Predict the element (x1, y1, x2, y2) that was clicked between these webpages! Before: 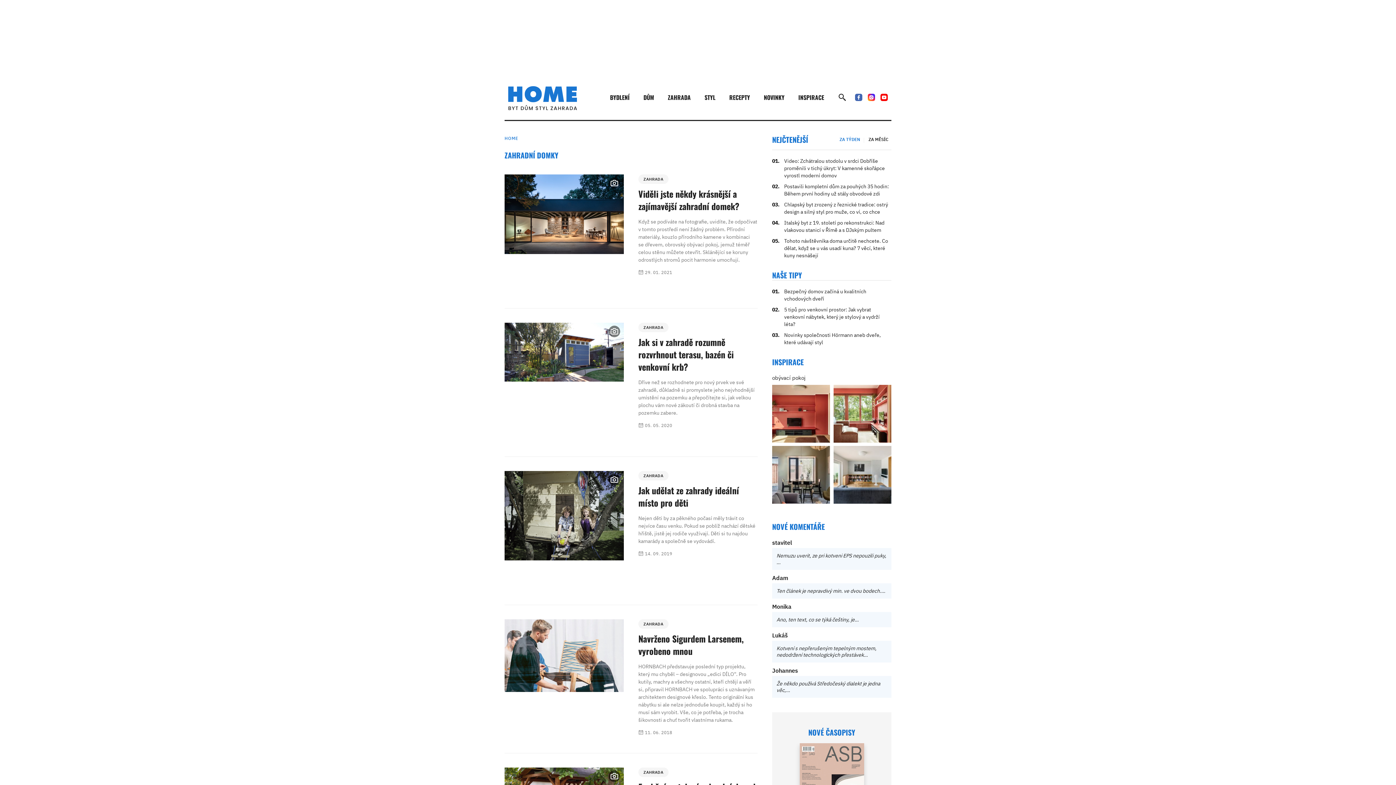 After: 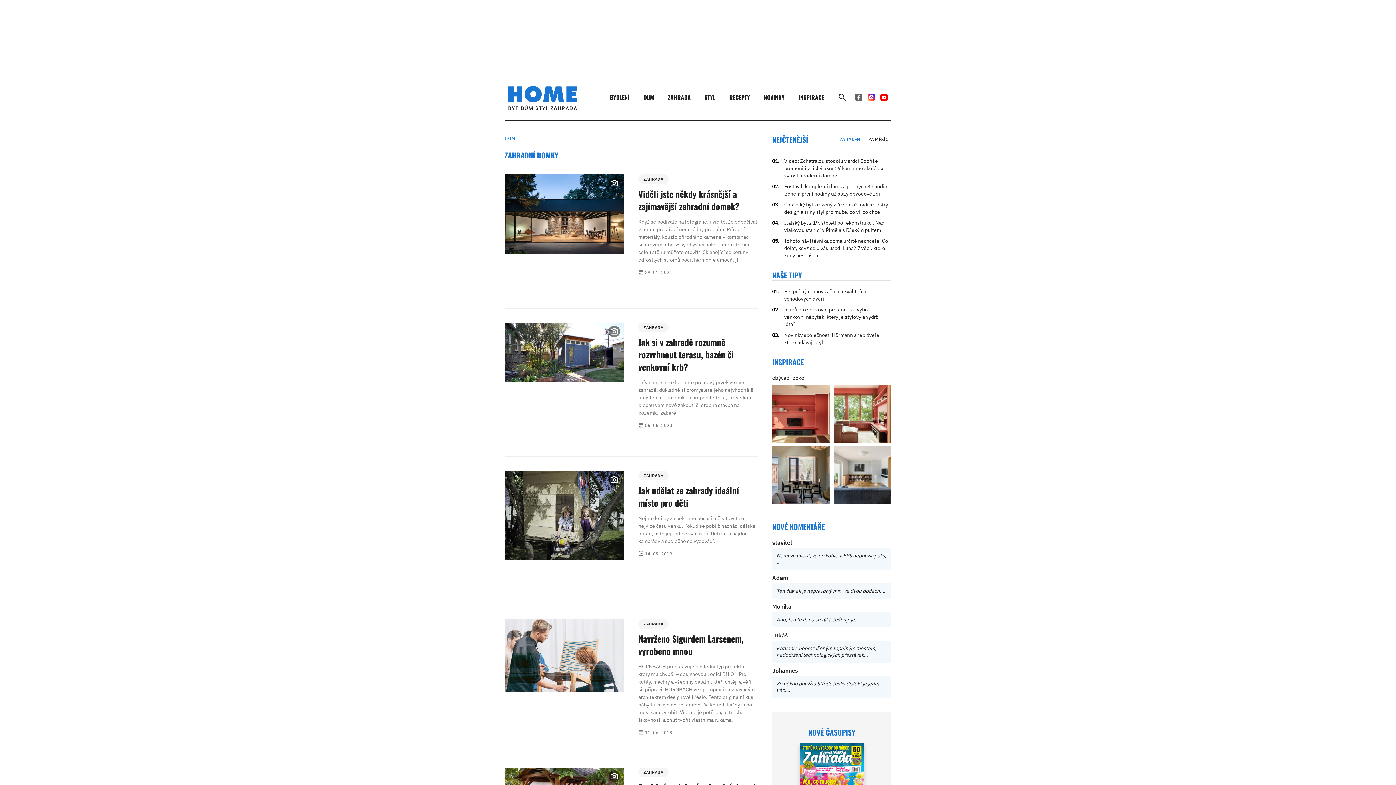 Action: label: Profil na Facebooku bbox: (855, 93, 862, 101)